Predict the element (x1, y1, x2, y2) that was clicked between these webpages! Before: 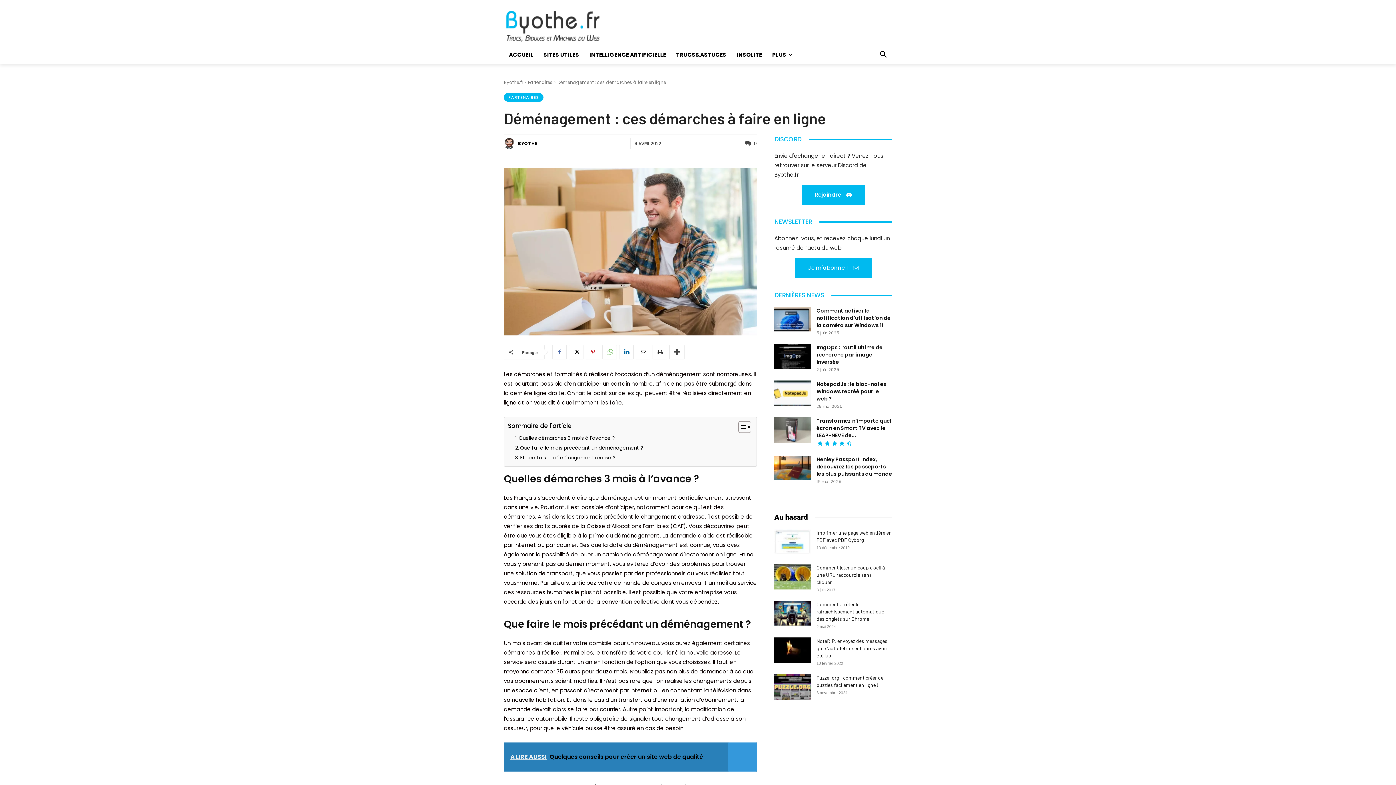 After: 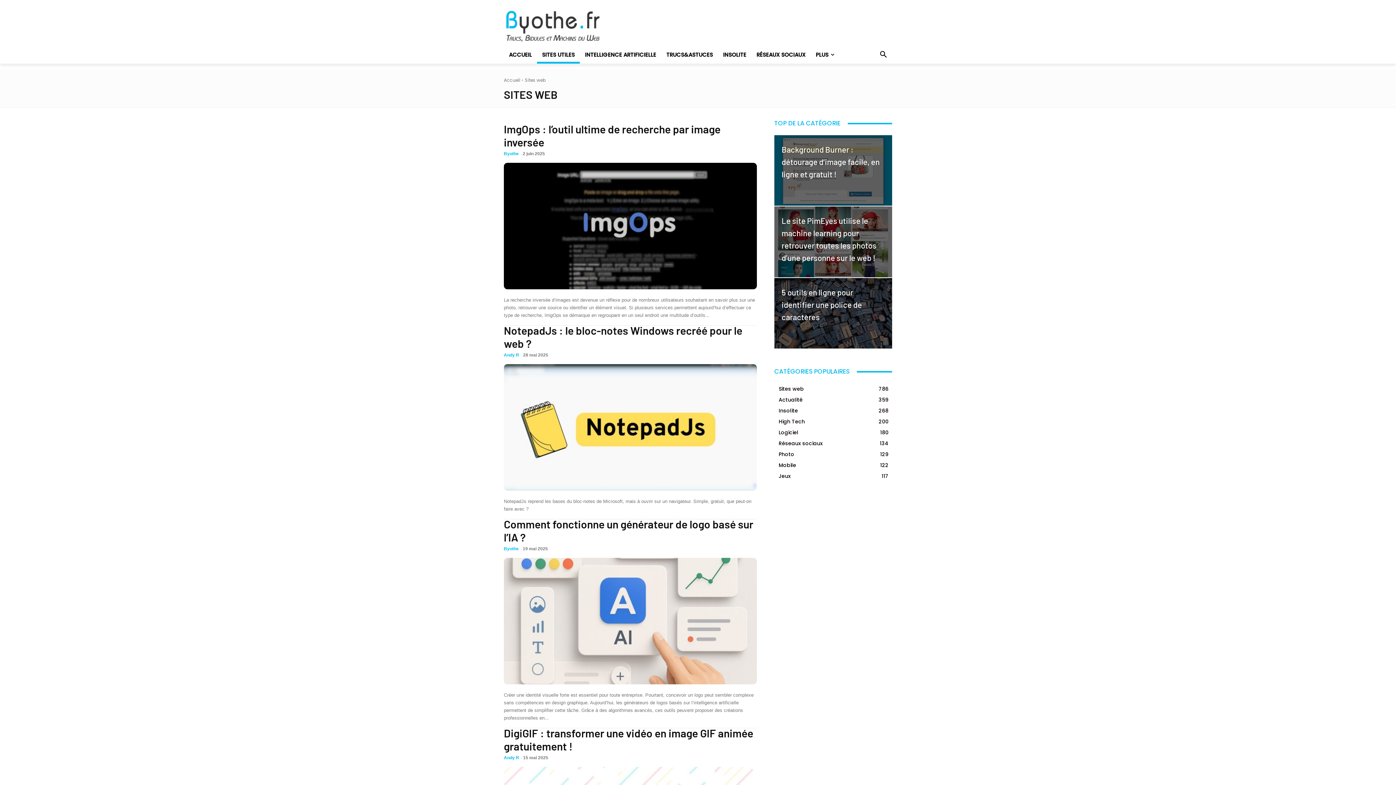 Action: bbox: (538, 46, 584, 63) label: SITES UTILES